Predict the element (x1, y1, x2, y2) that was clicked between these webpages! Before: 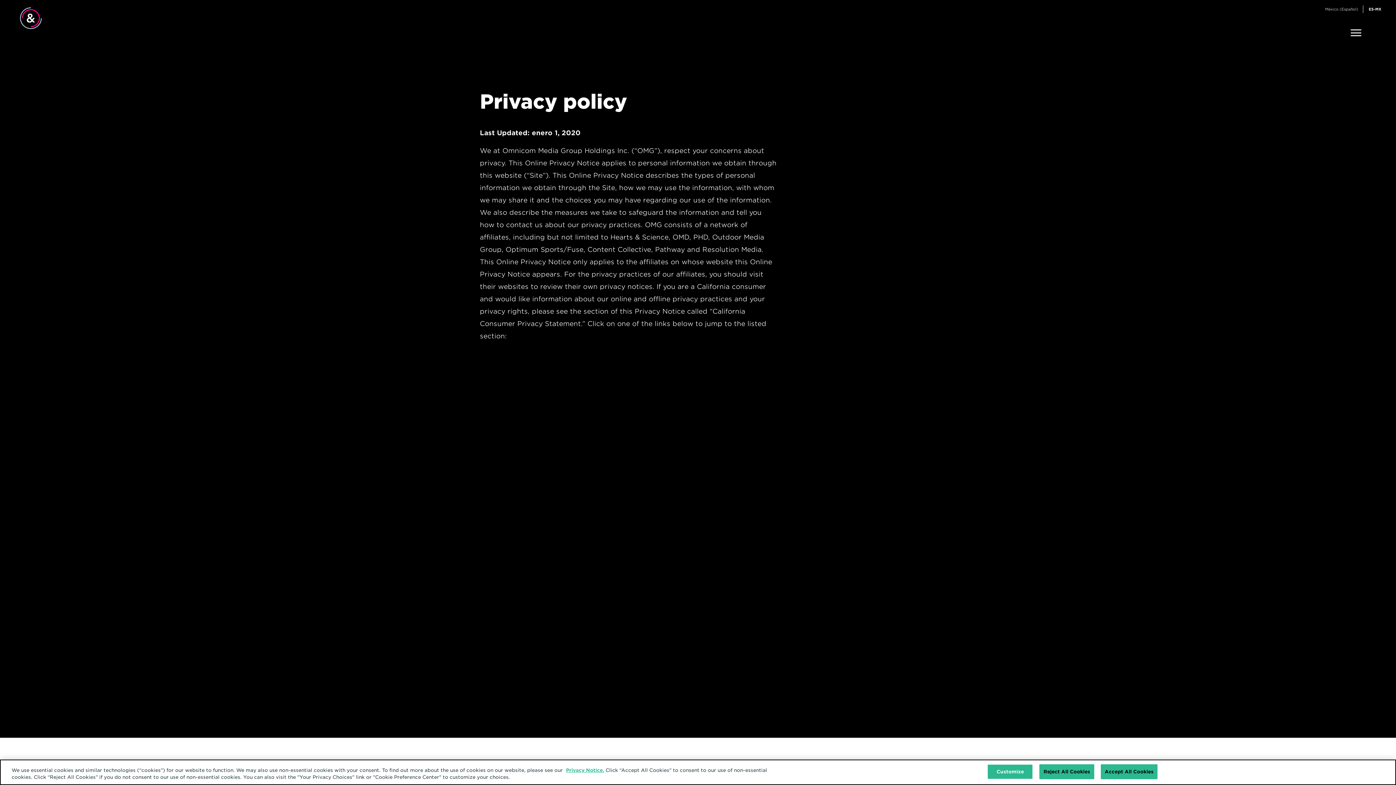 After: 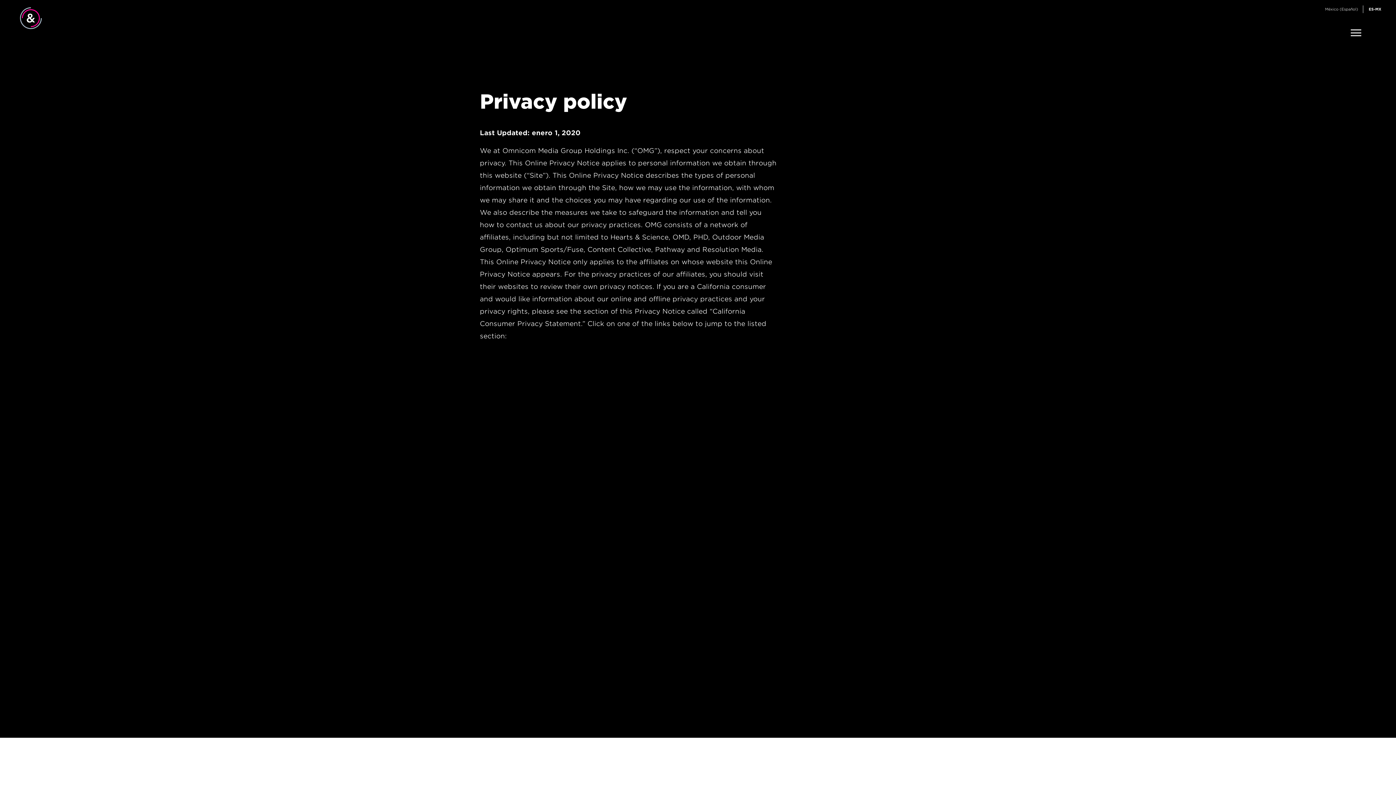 Action: label: Reject All Cookies bbox: (1039, 764, 1094, 779)